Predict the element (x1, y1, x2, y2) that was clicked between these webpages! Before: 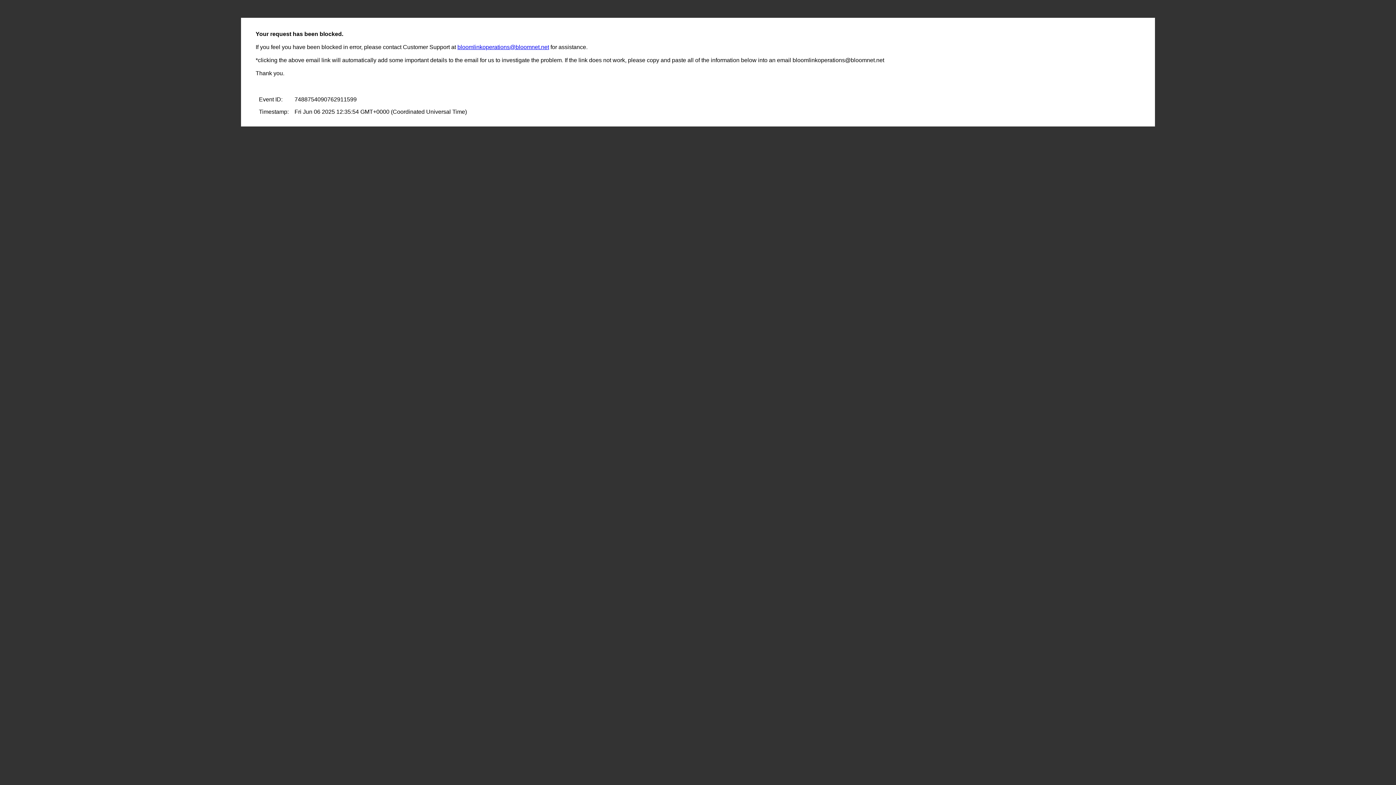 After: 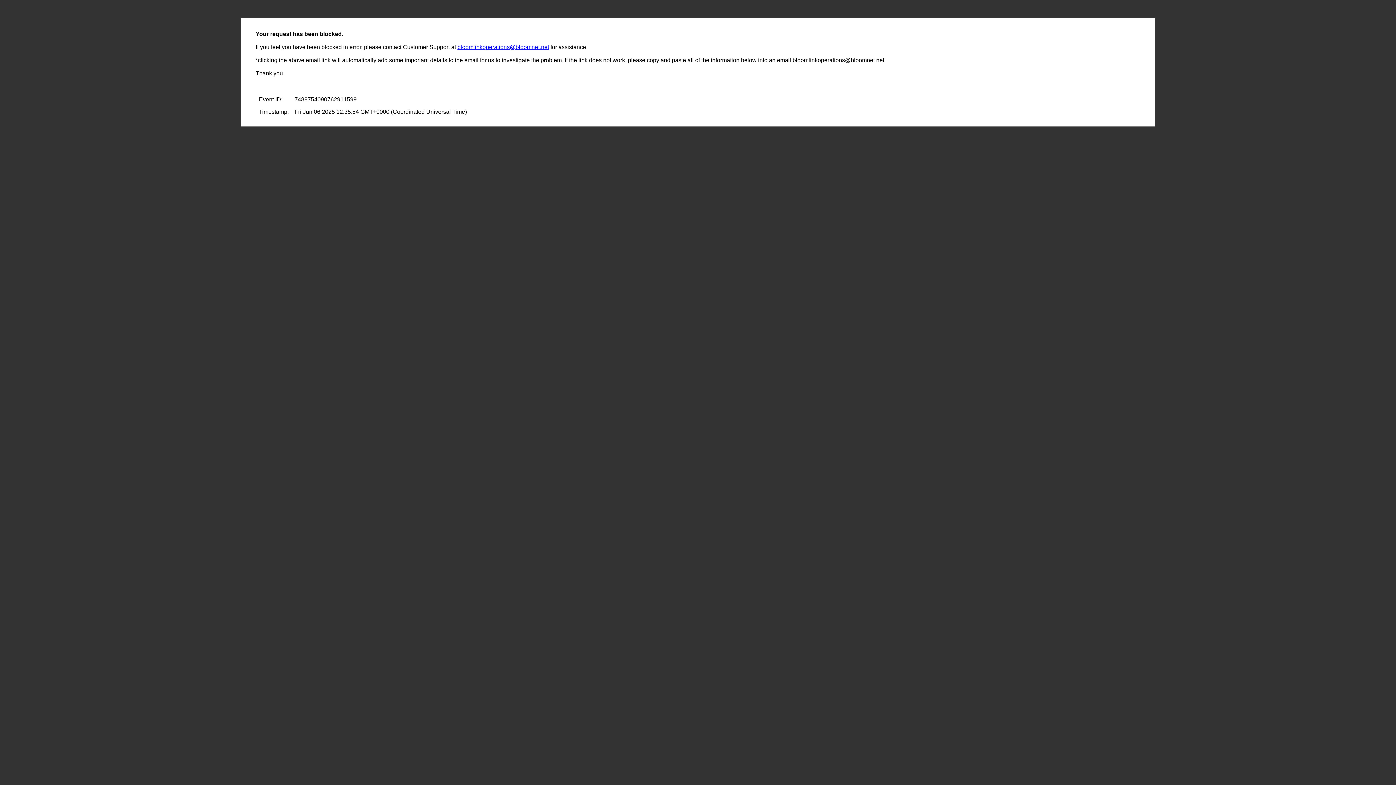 Action: label: bloomlinkoperations@bloomnet.net bbox: (457, 44, 549, 50)